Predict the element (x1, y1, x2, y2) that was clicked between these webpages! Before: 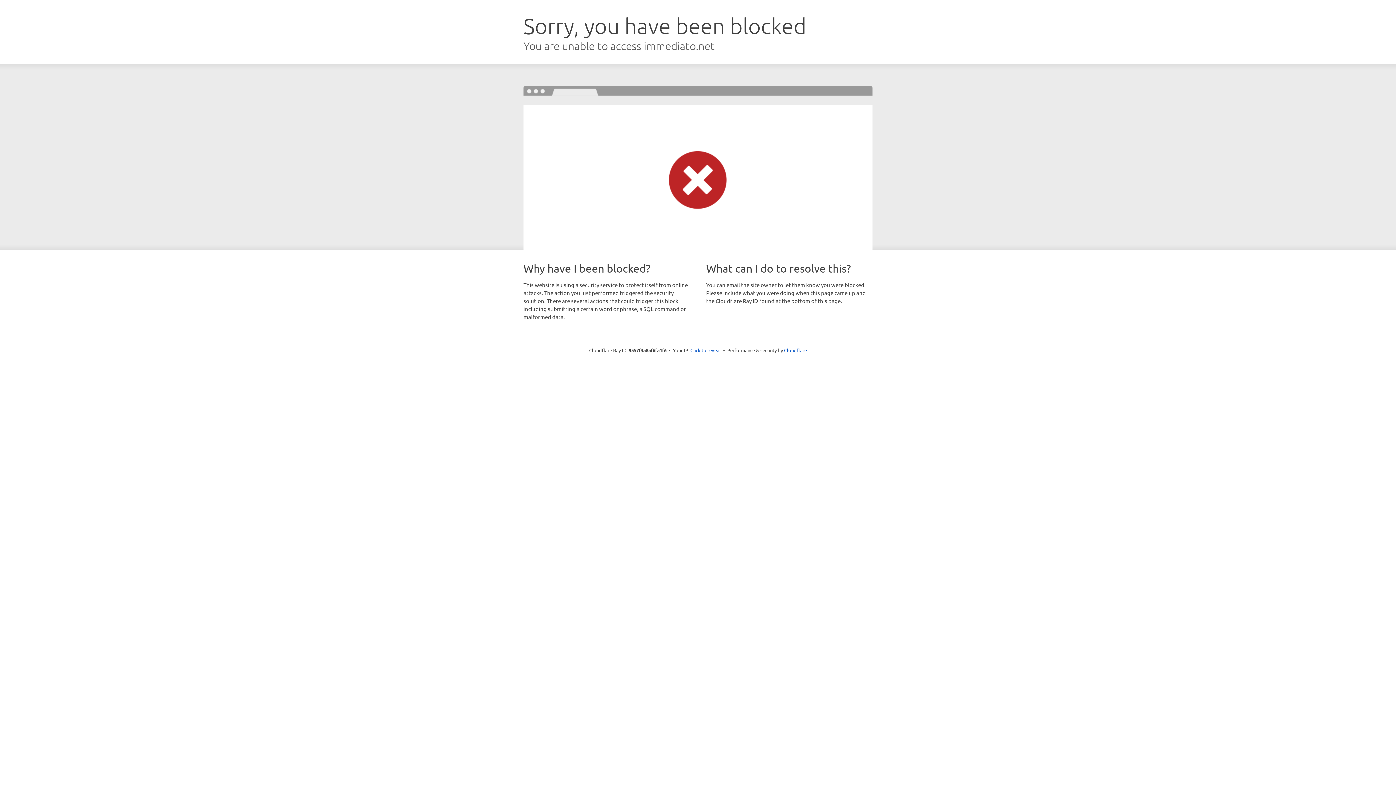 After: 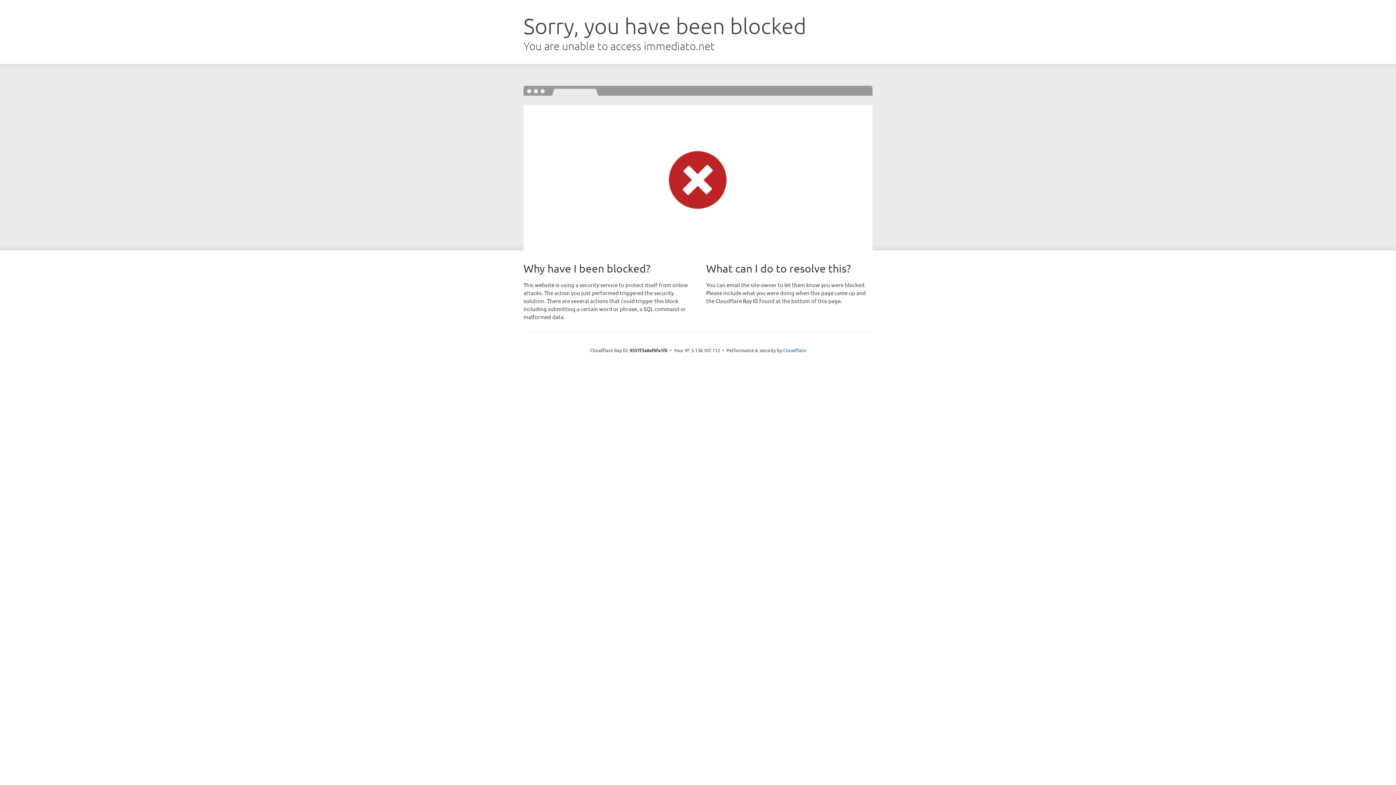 Action: bbox: (690, 346, 721, 353) label: Click to reveal